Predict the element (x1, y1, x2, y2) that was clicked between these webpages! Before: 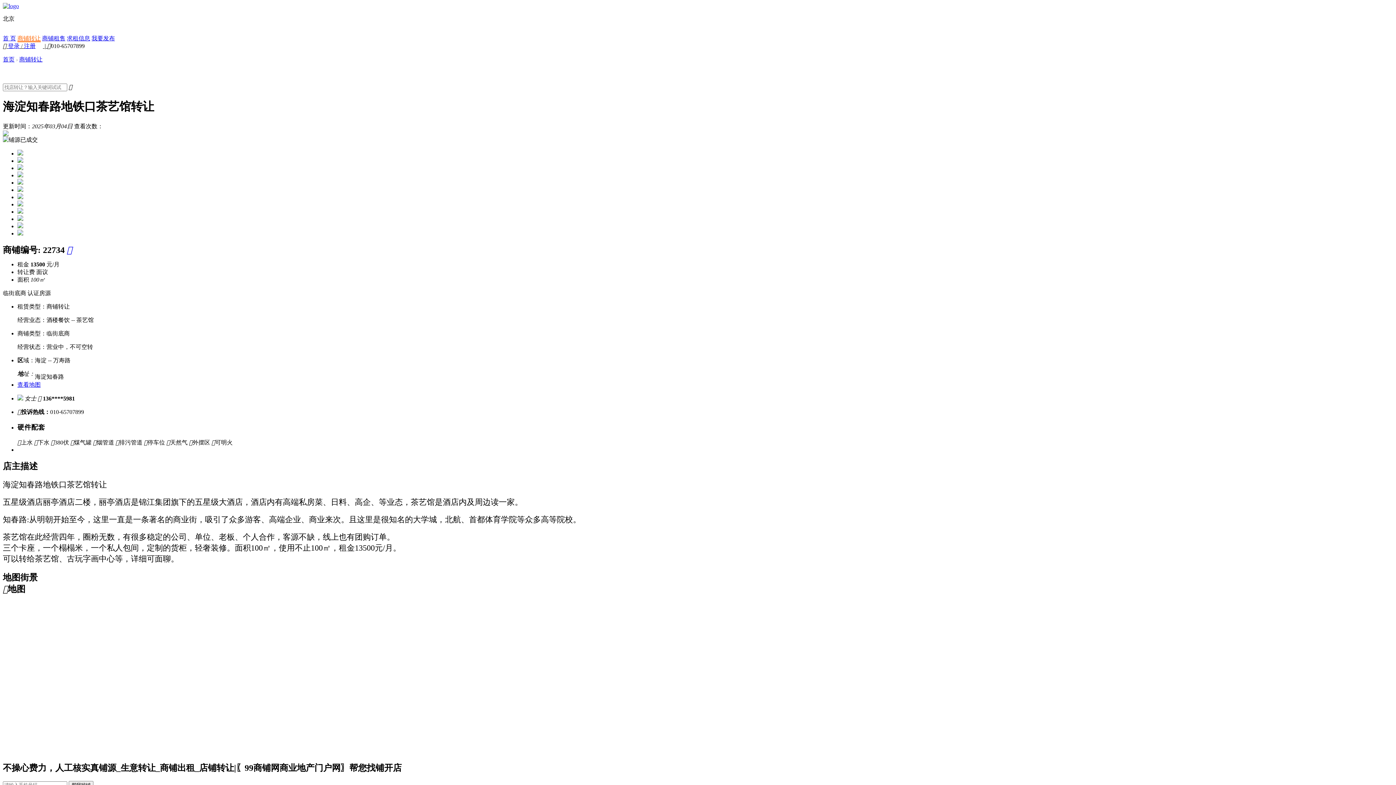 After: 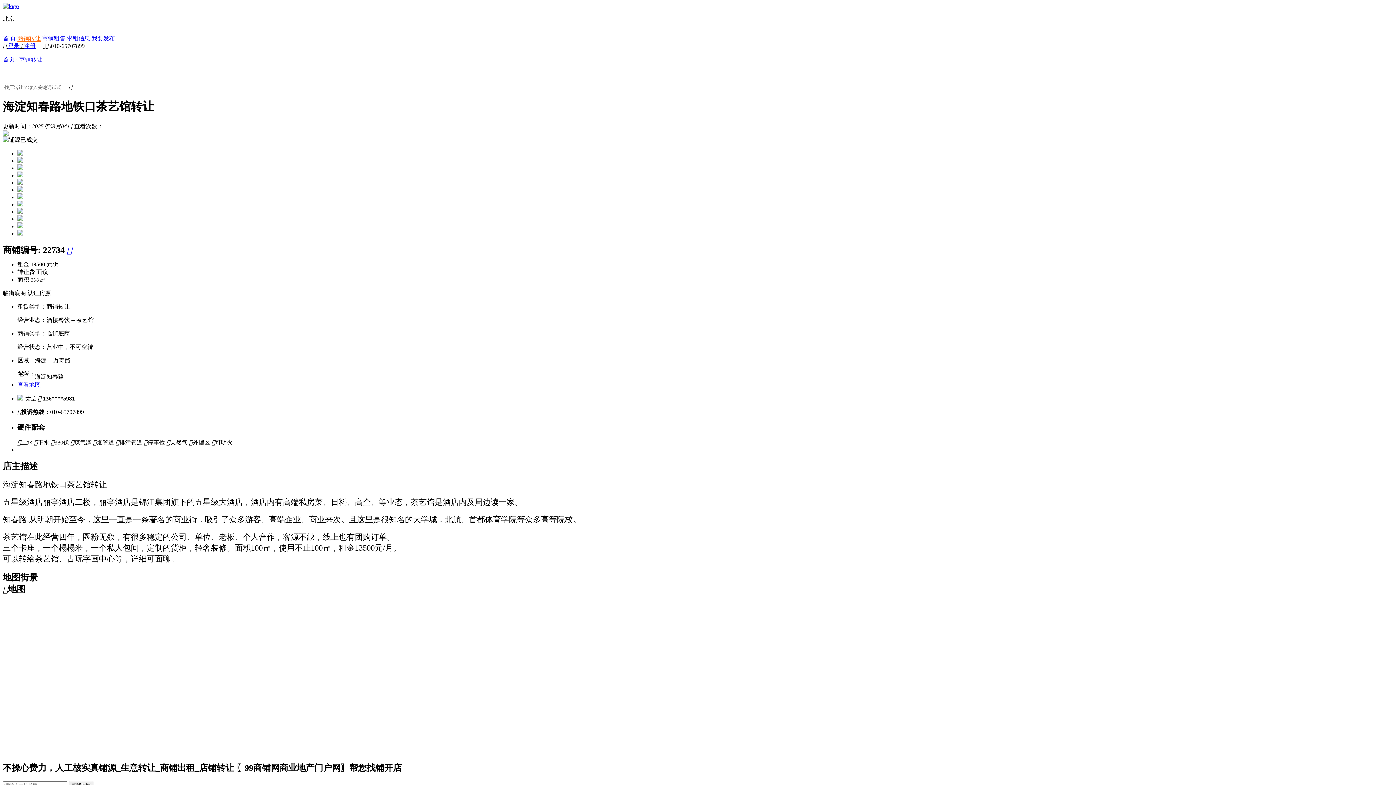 Action: bbox: (17, 165, 23, 171)